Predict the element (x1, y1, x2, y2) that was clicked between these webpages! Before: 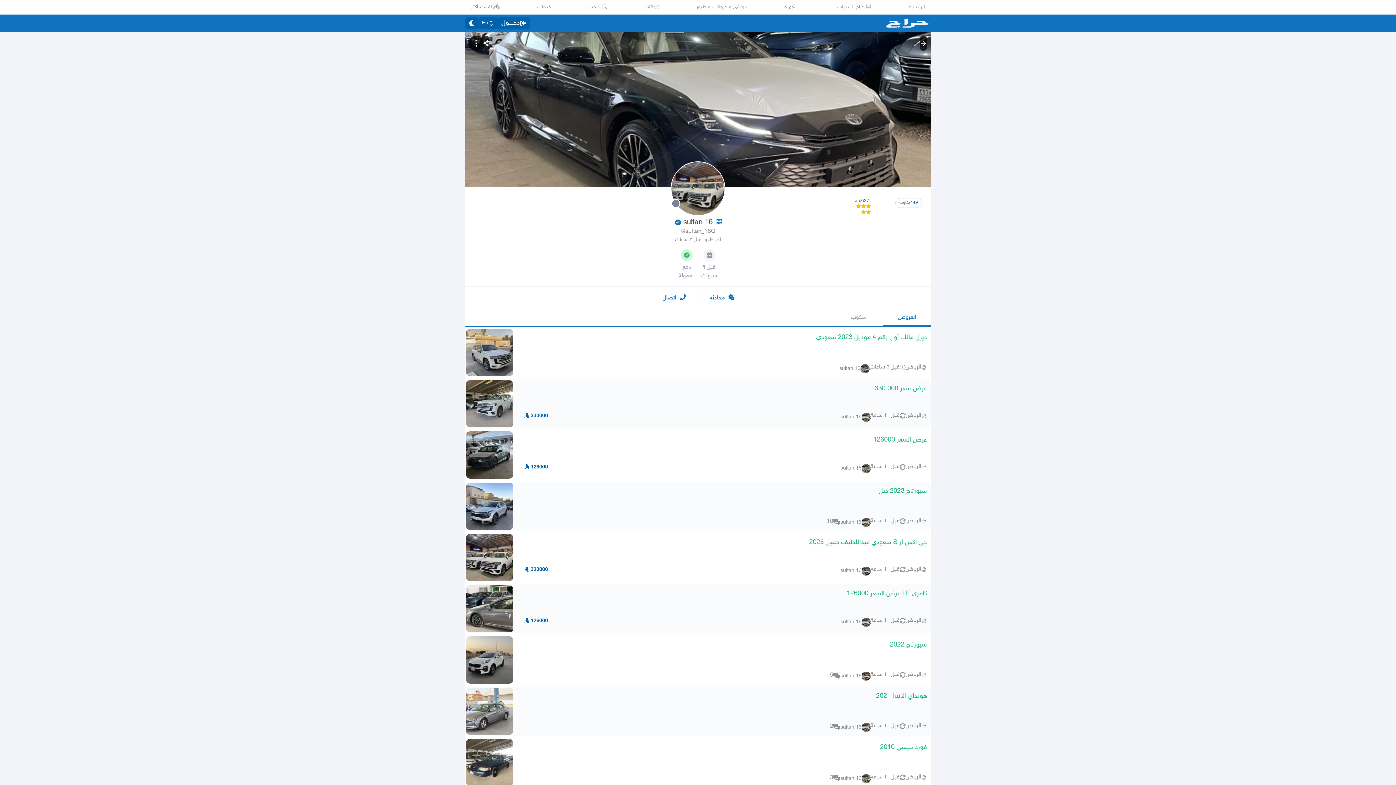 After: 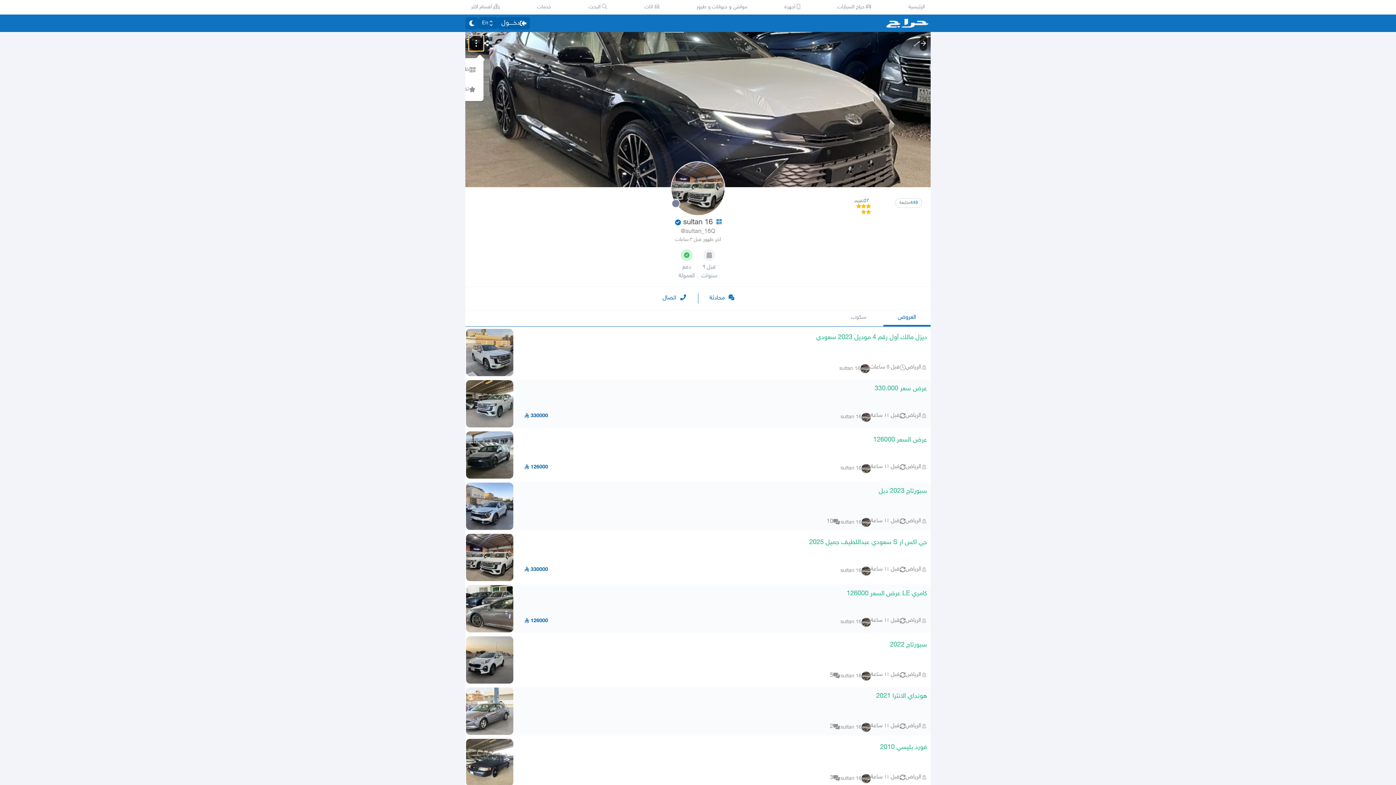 Action: bbox: (907, 35, 922, 50)